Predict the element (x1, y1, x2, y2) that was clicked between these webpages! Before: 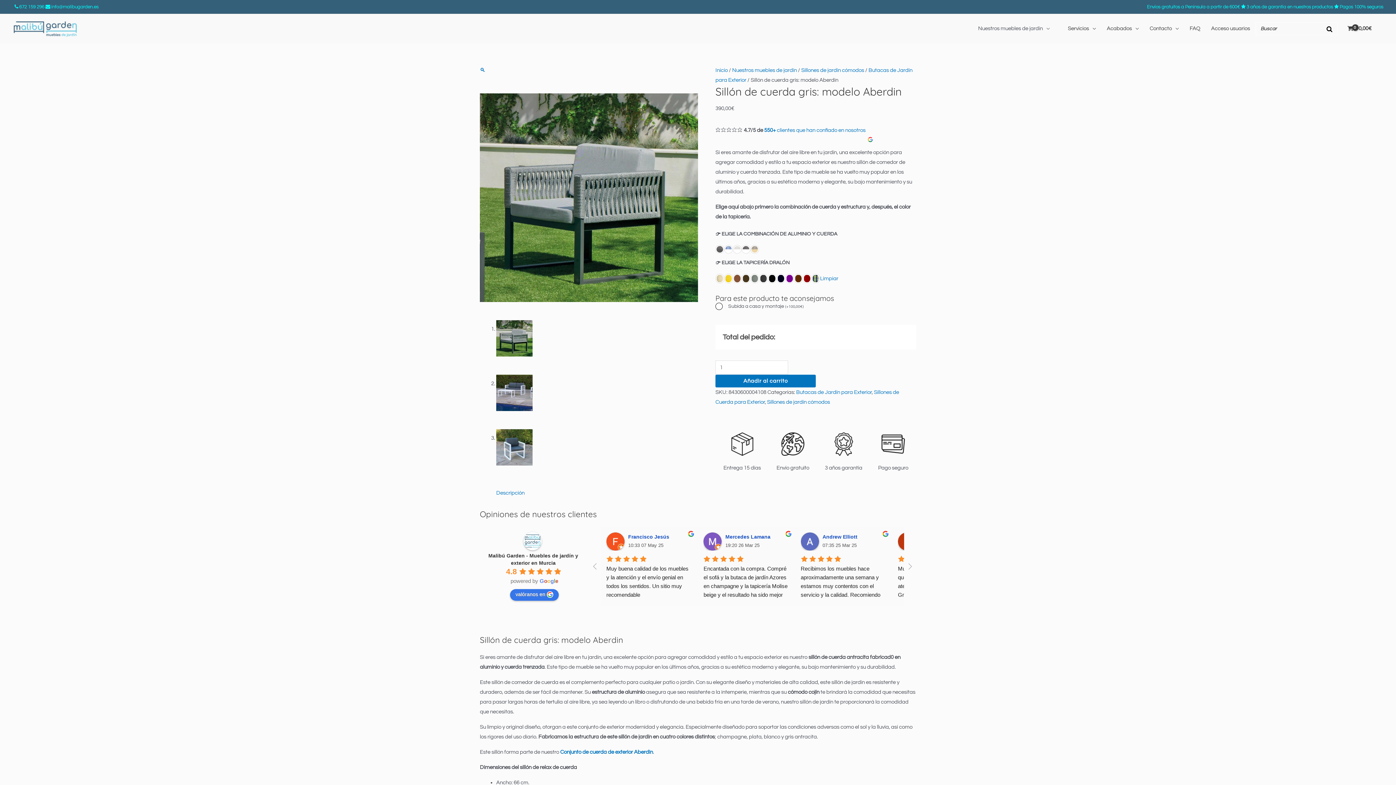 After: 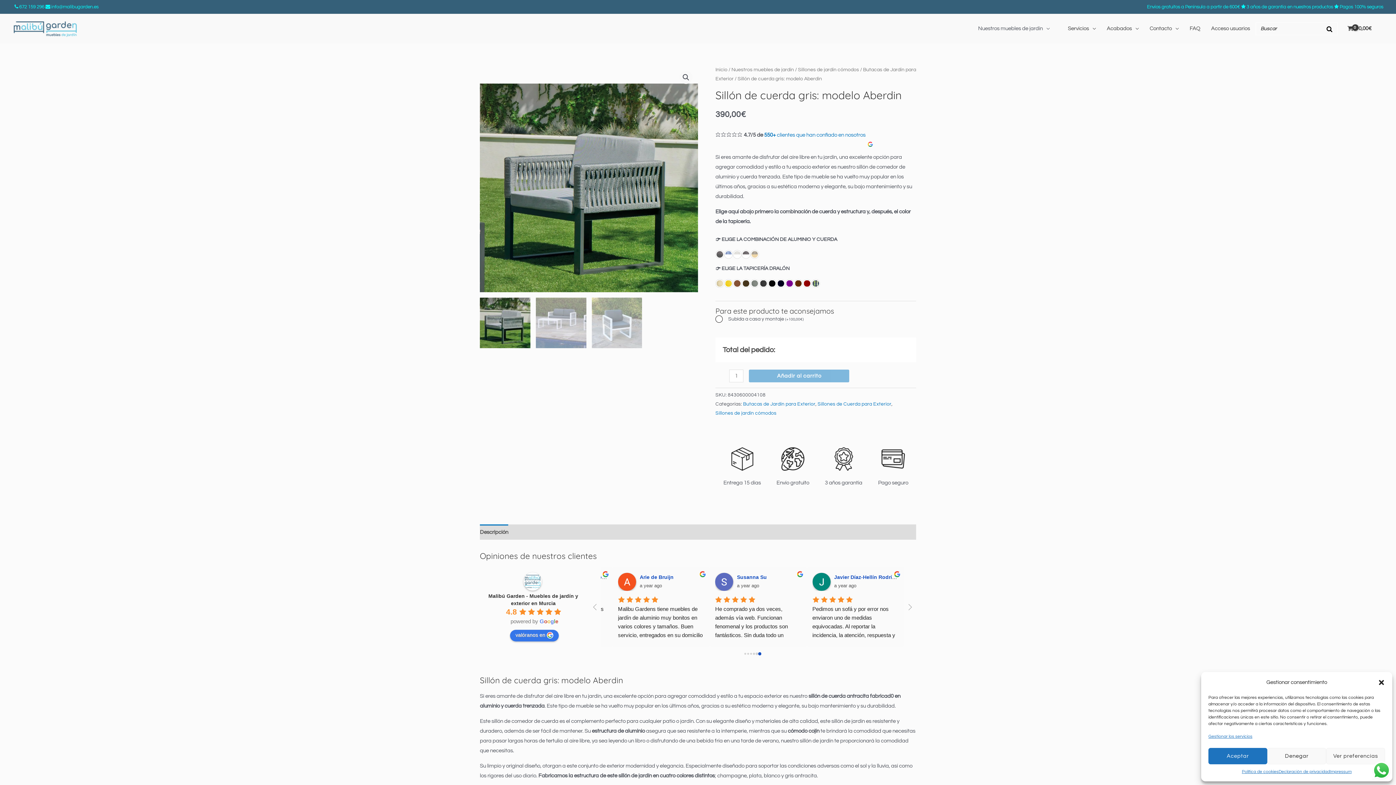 Action: label: Vaciar opciones bbox: (820, 273, 838, 283)